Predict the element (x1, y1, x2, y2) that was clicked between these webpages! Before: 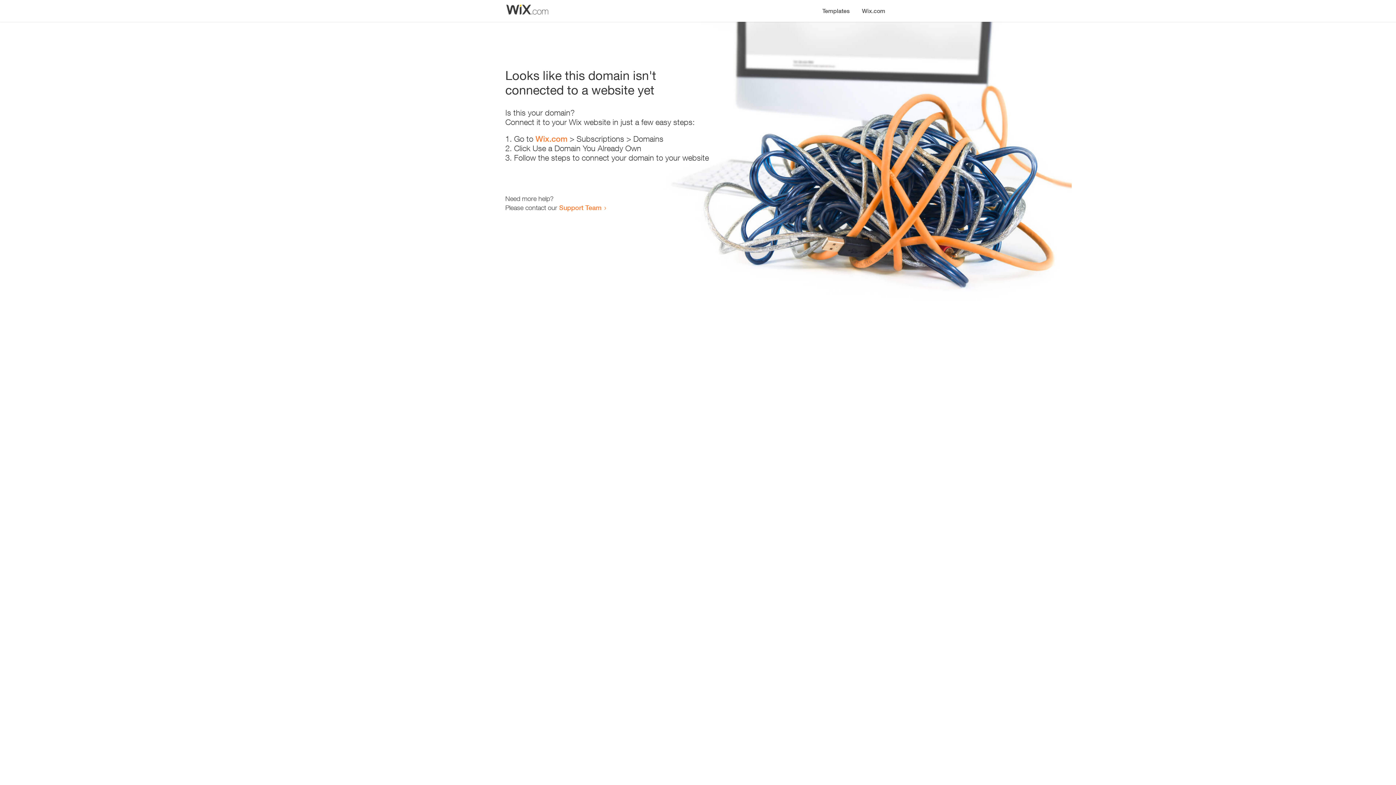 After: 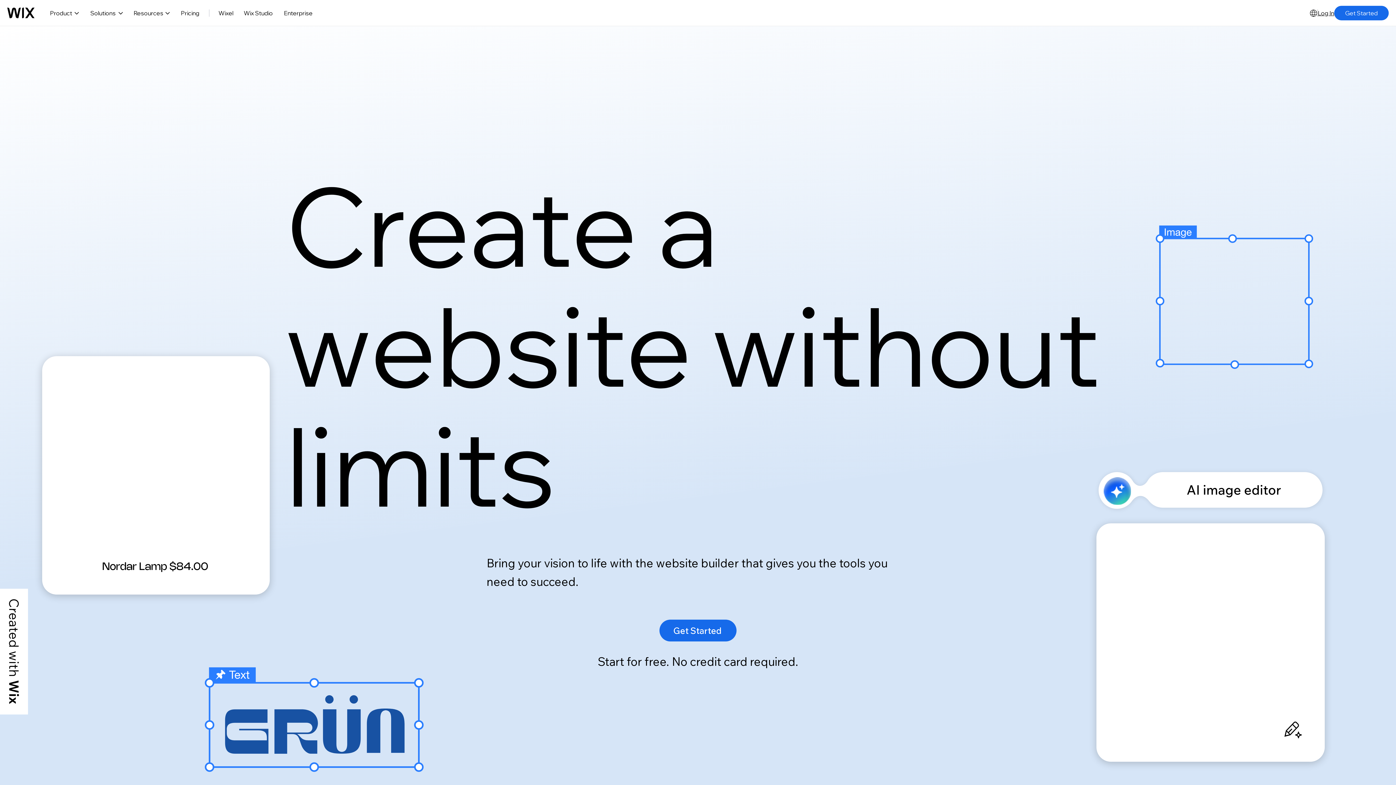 Action: label: Wix.com bbox: (535, 134, 567, 143)